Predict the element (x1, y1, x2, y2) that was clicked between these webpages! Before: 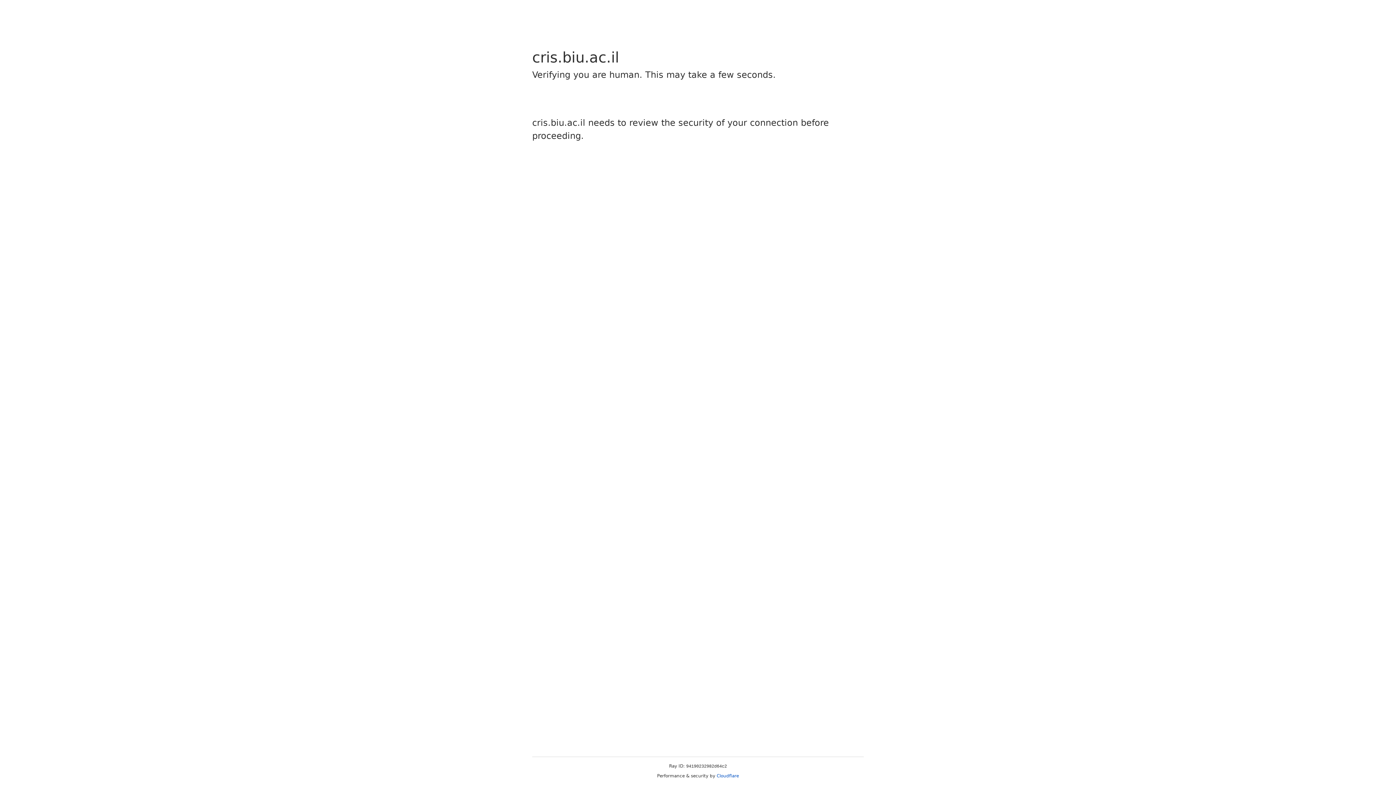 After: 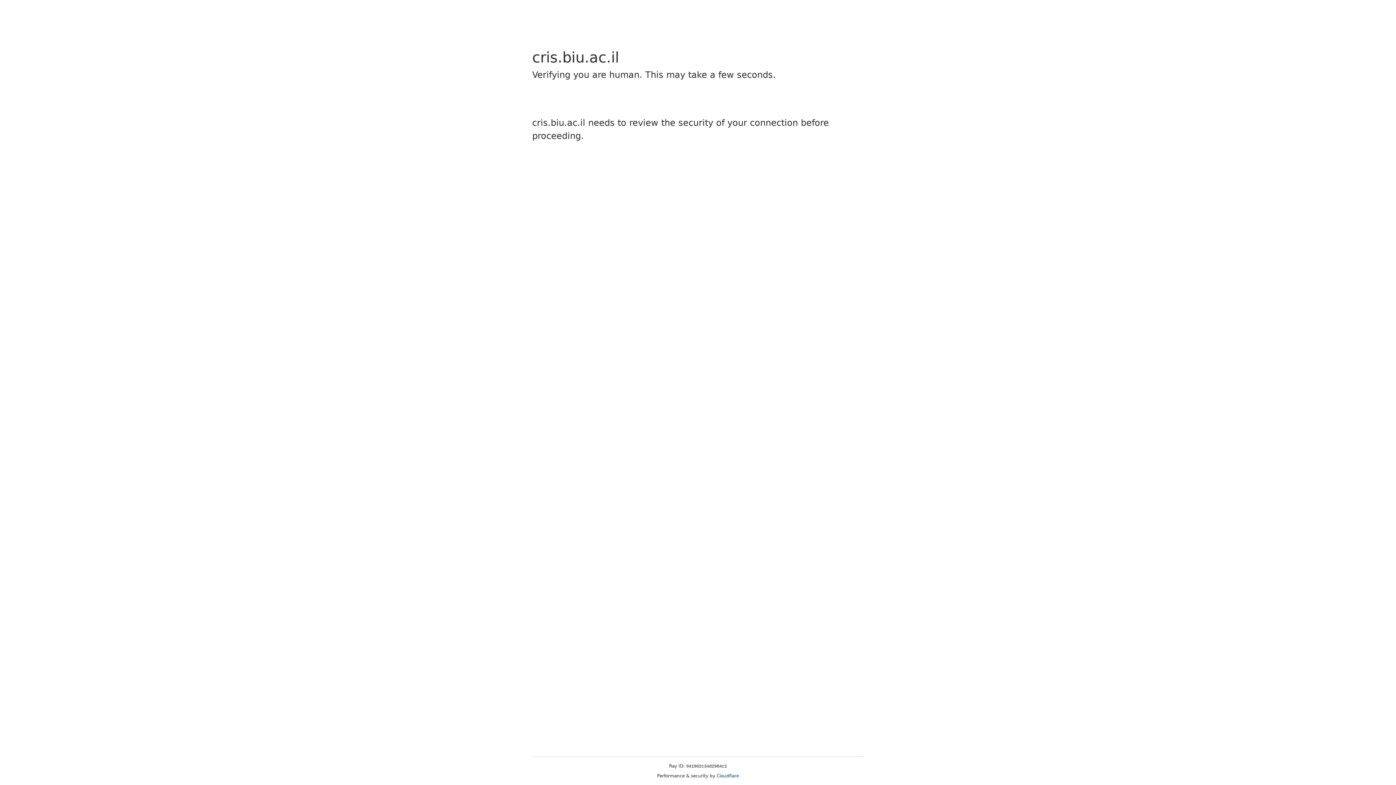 Action: bbox: (716, 773, 739, 778) label: Cloudflare